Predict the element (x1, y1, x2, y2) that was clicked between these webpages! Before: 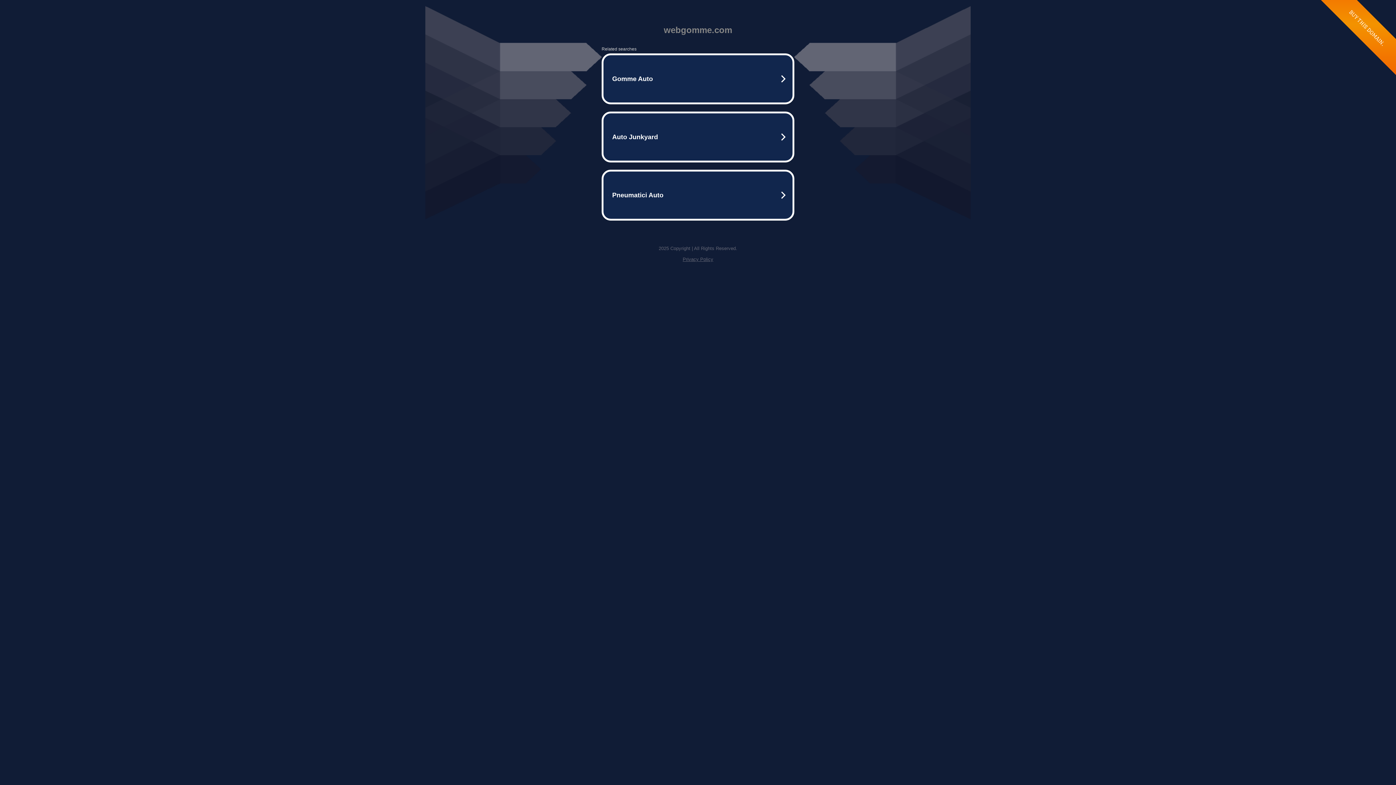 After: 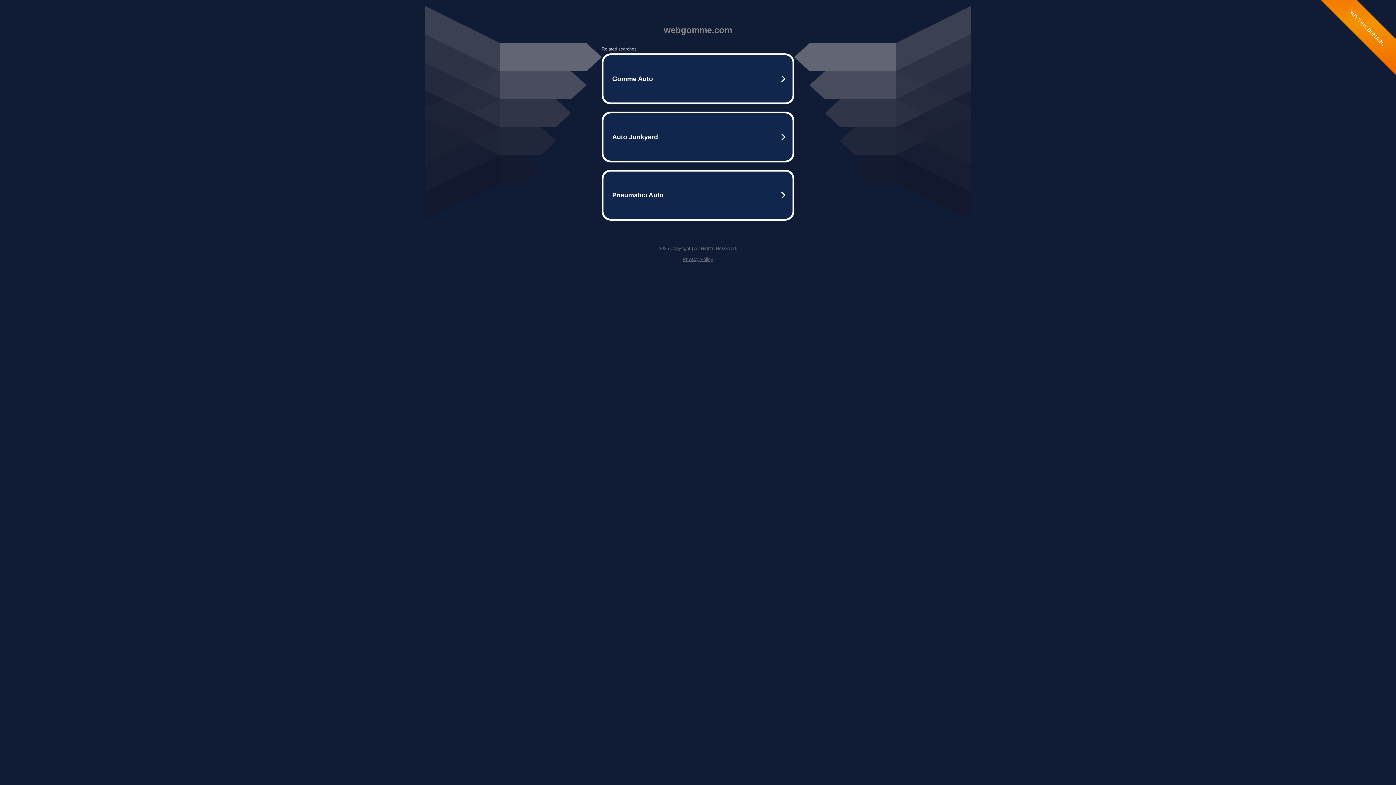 Action: label: Privacy Policy bbox: (682, 256, 713, 262)